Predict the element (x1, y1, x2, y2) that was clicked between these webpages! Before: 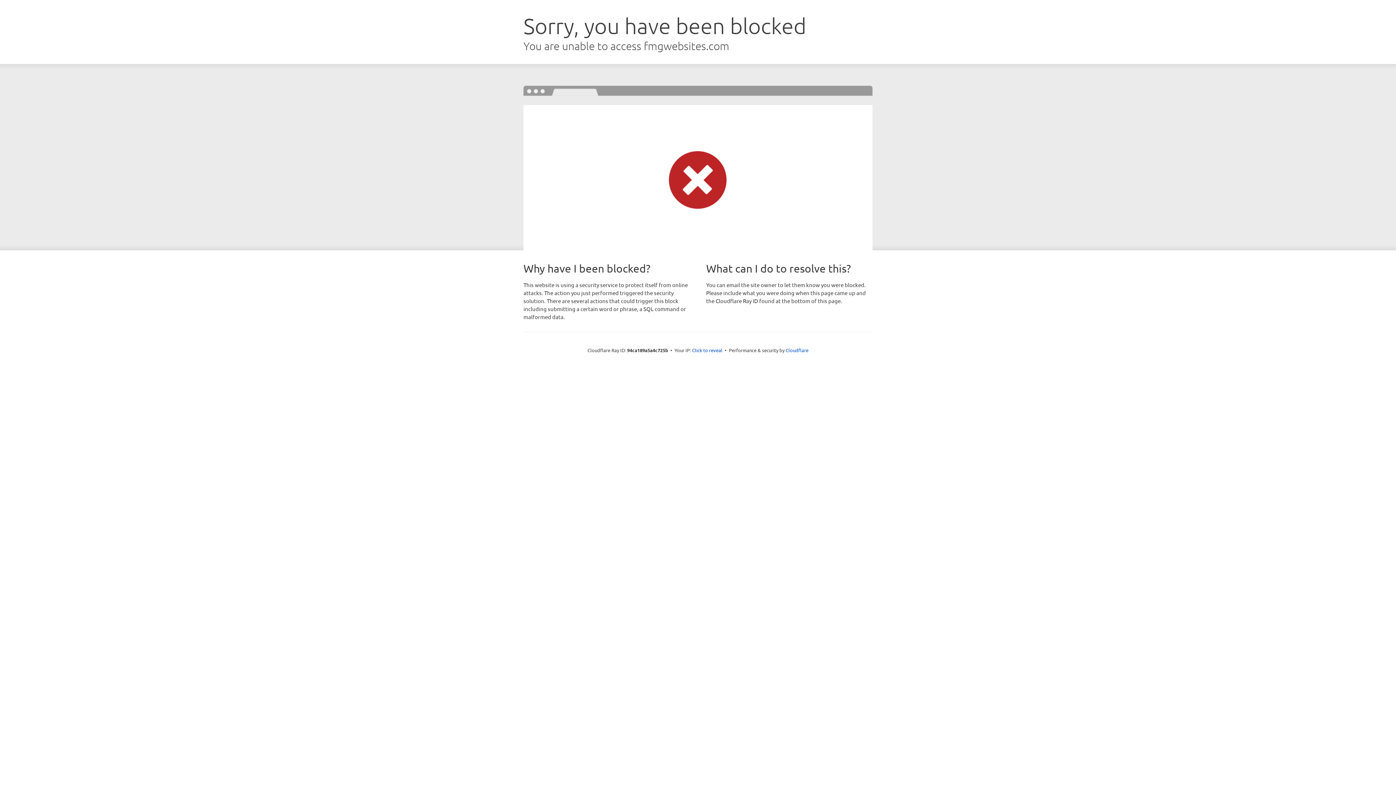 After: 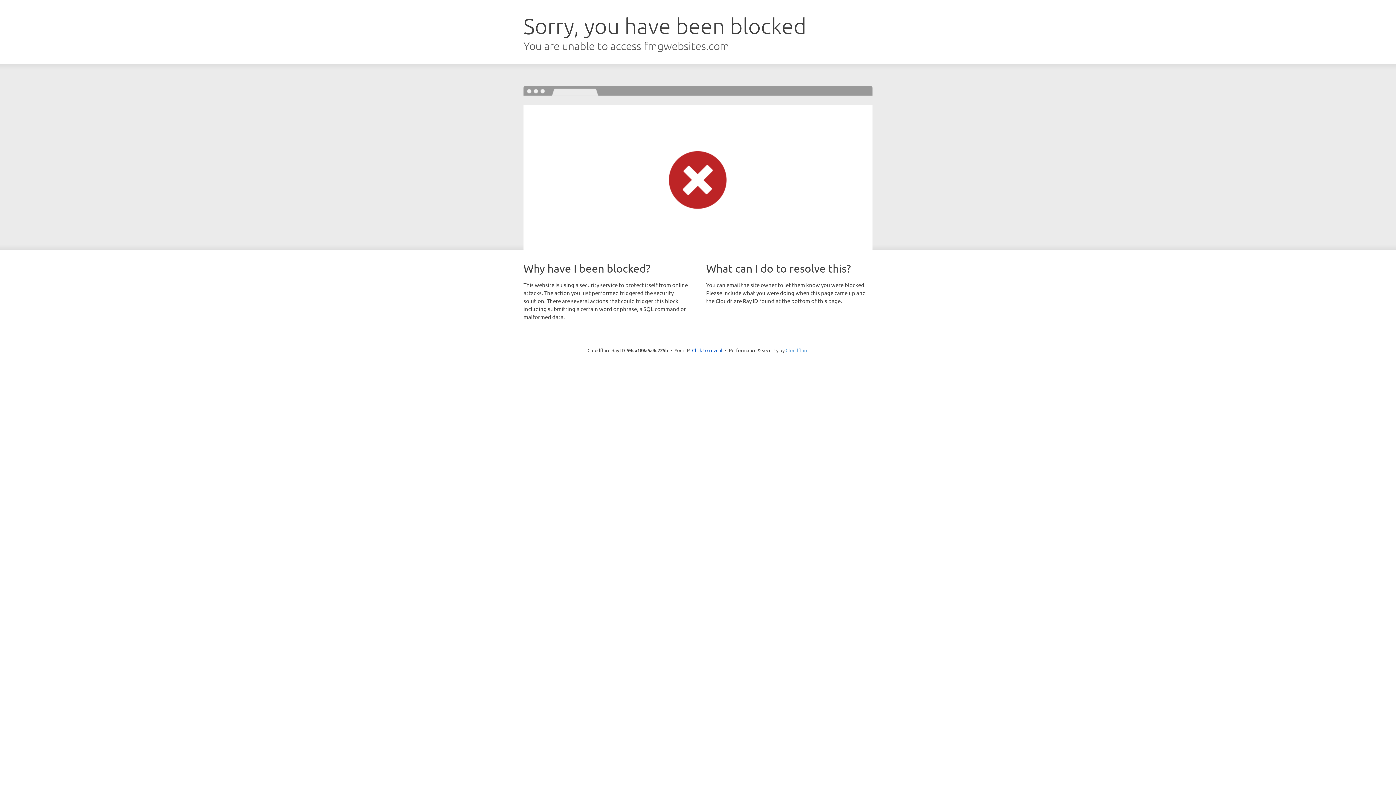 Action: bbox: (785, 347, 808, 353) label: Cloudflare